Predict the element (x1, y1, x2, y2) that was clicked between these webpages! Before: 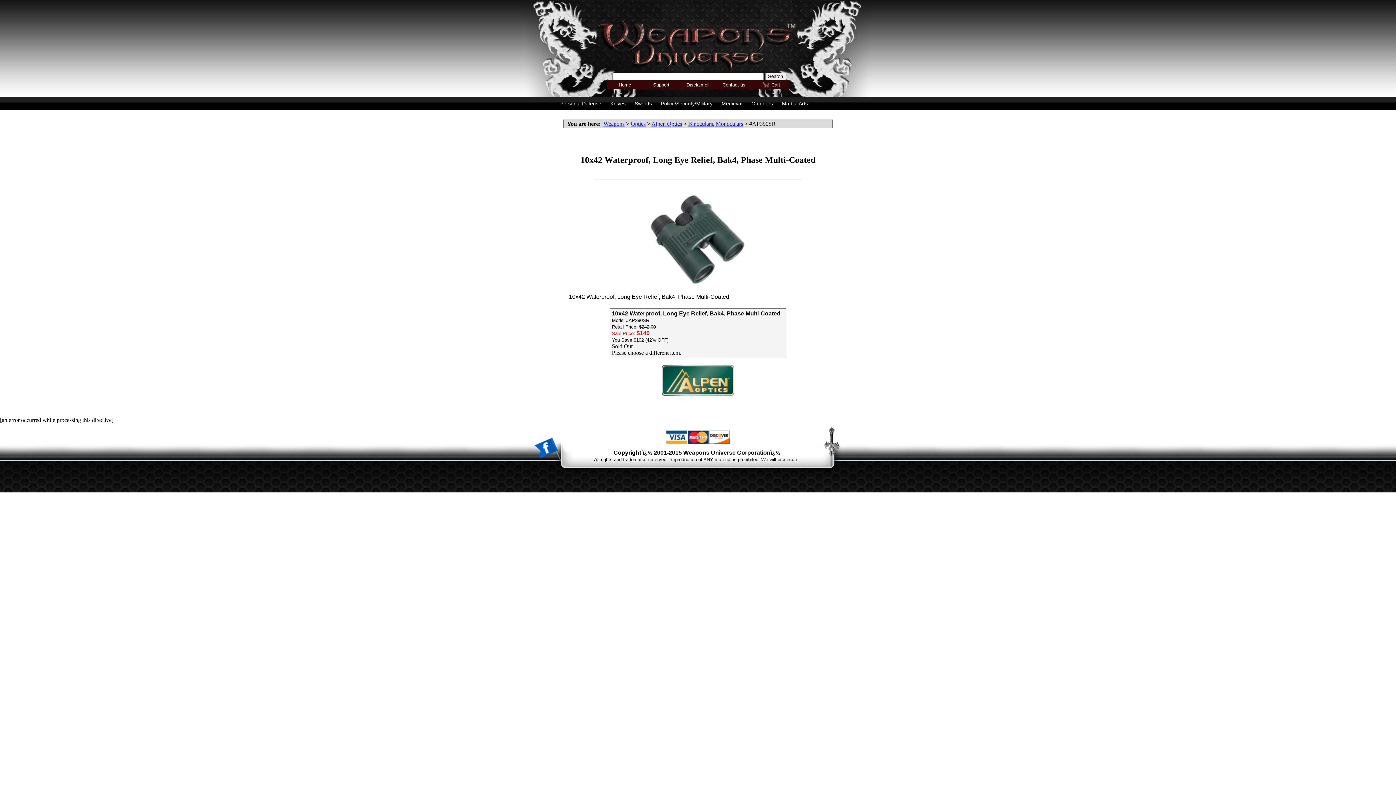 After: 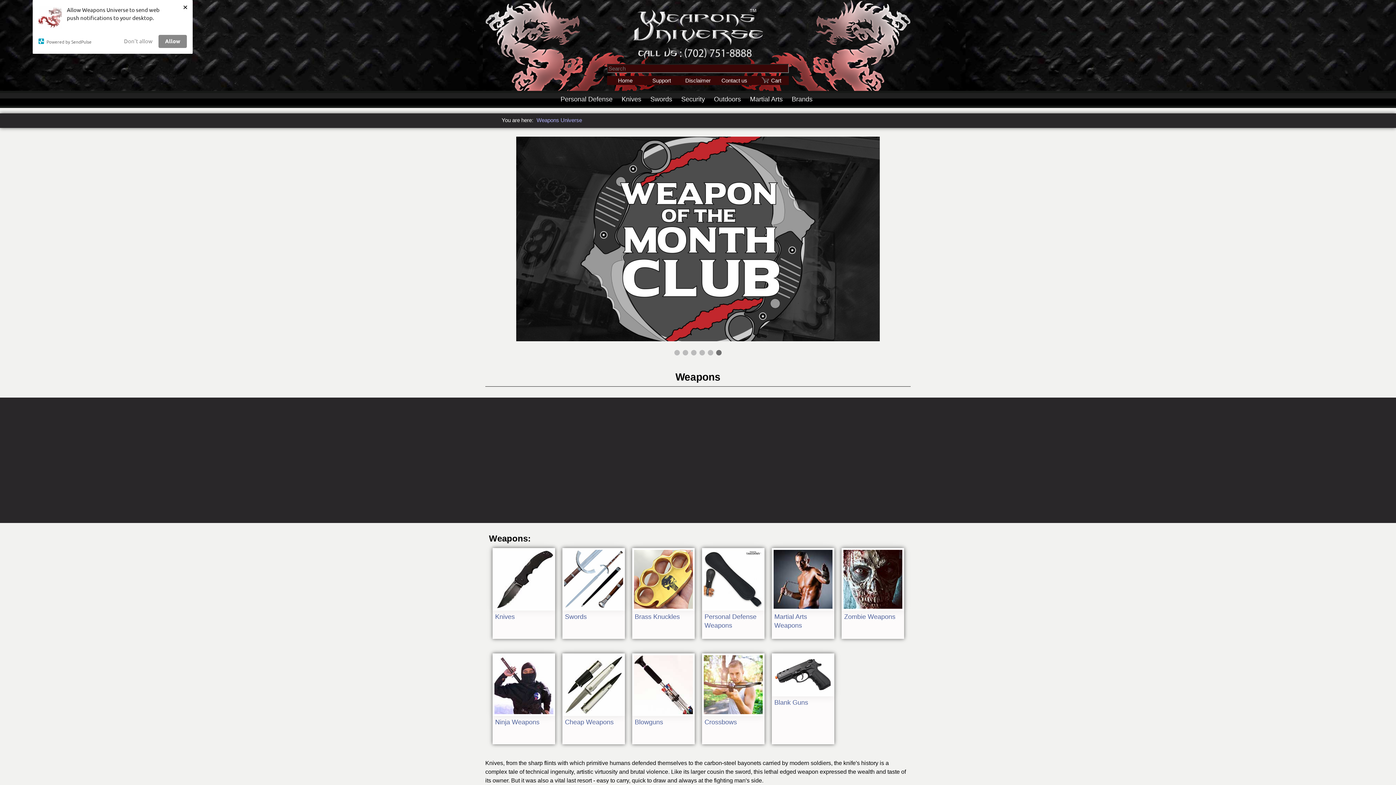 Action: label: Home bbox: (618, 82, 631, 87)